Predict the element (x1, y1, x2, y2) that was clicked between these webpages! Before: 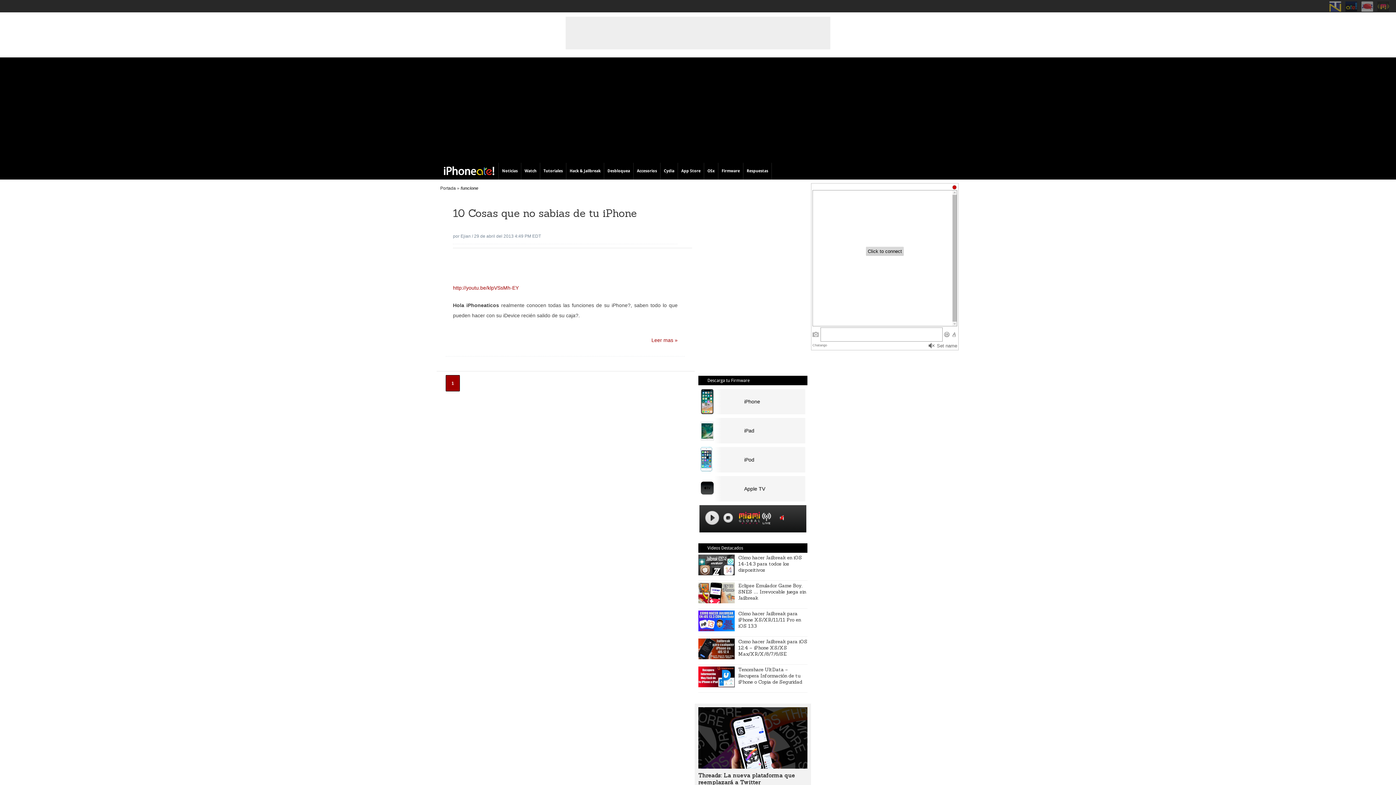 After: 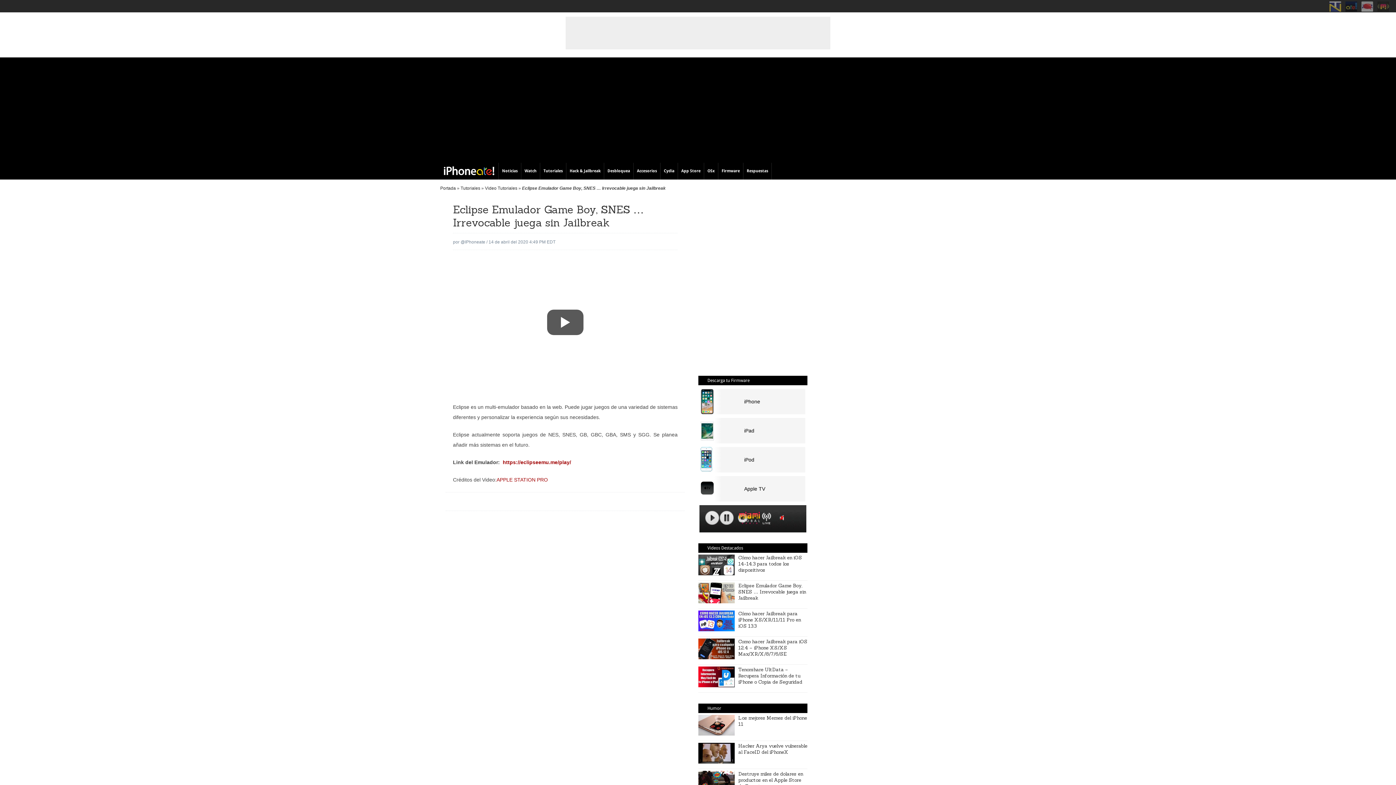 Action: bbox: (738, 582, 806, 601) label: Eclipse Emulador Game Boy, SNES … Irrevocable juega sin Jailbreak